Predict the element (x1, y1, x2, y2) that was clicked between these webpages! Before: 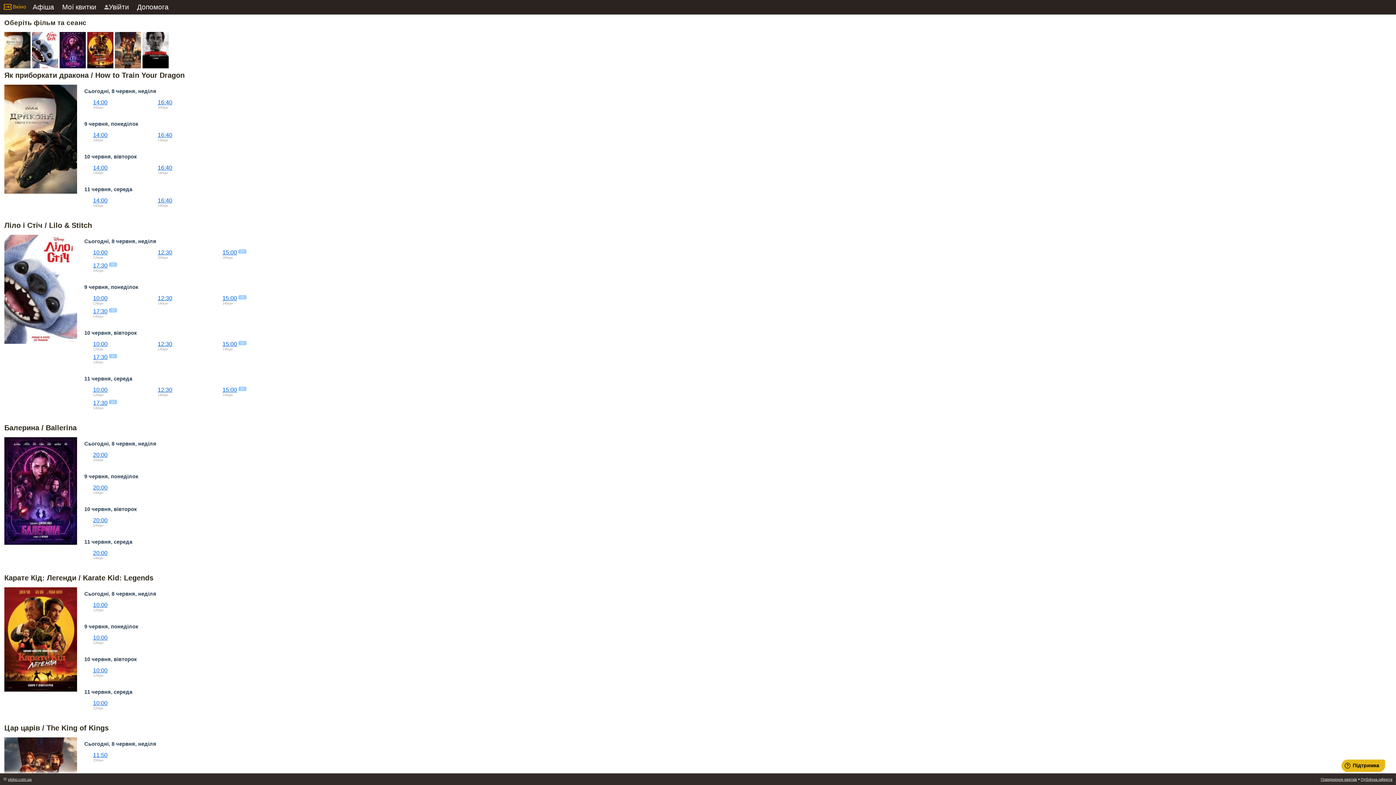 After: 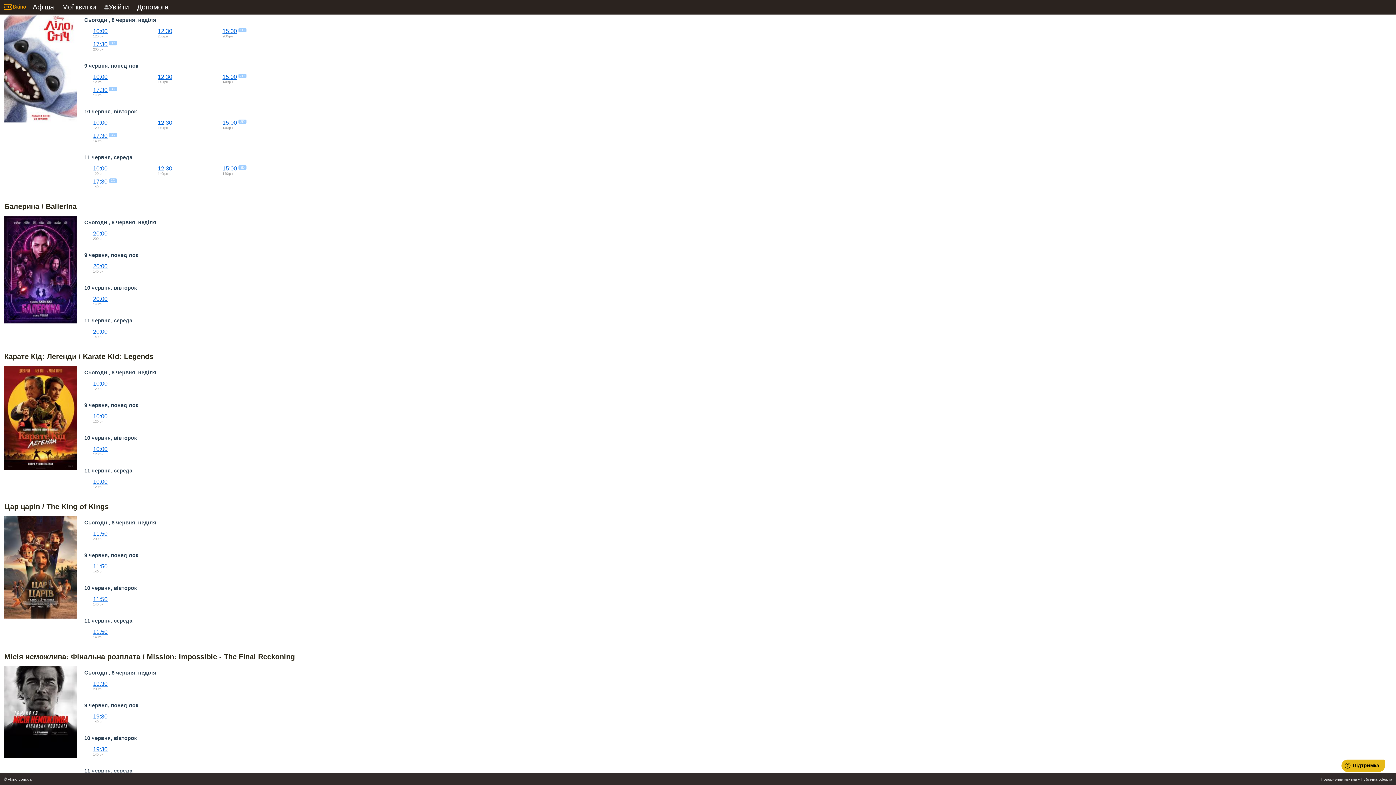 Action: bbox: (32, 64, 58, 69)